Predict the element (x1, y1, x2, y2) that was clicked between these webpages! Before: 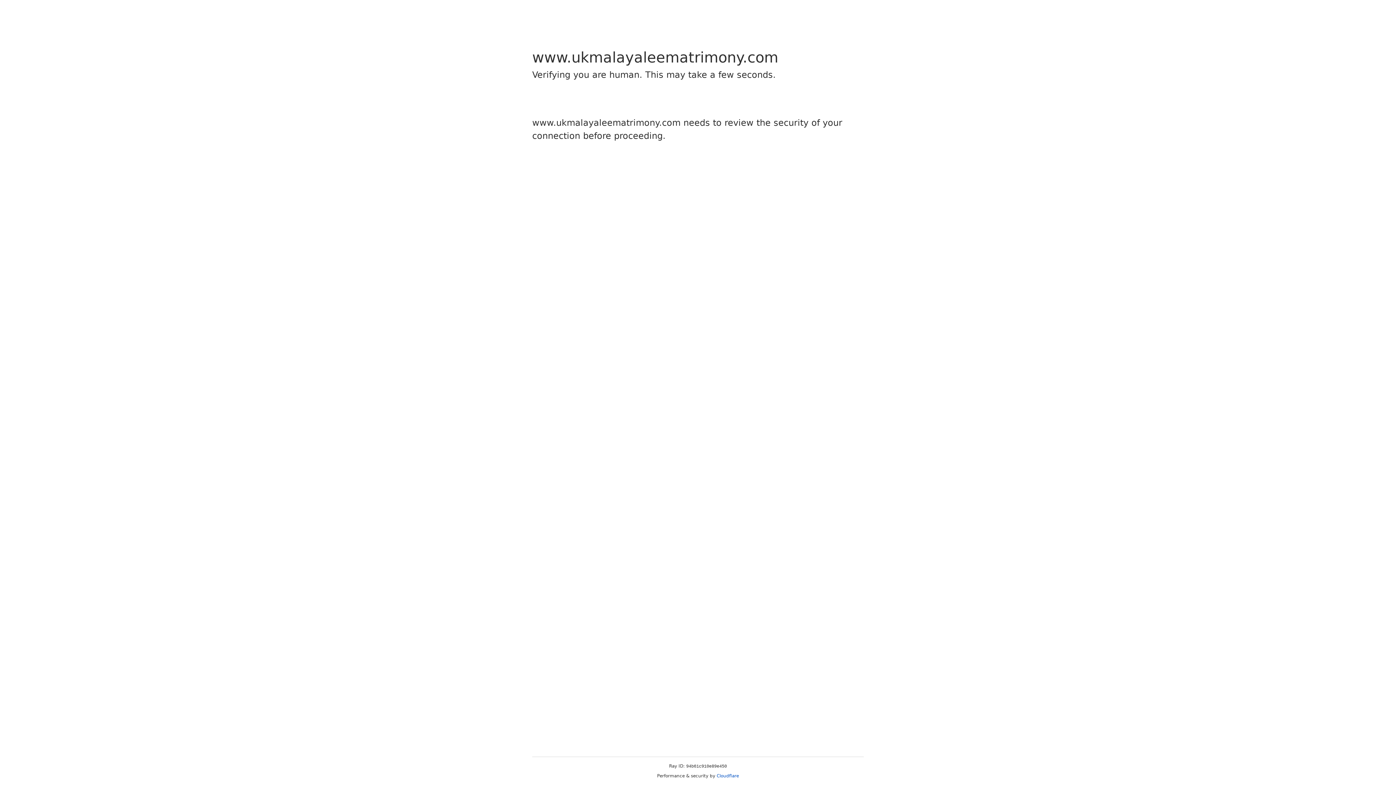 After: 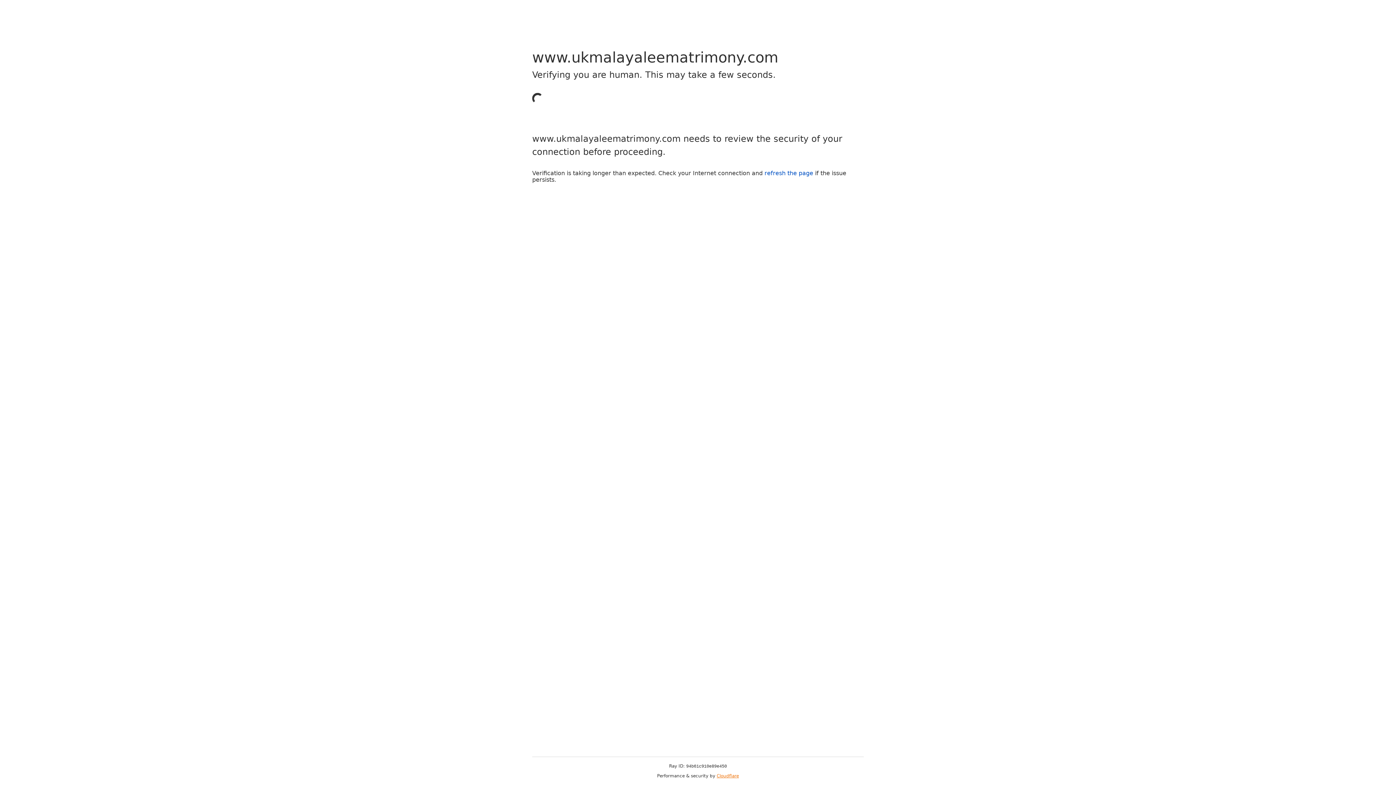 Action: label: Cloudflare bbox: (716, 773, 739, 778)